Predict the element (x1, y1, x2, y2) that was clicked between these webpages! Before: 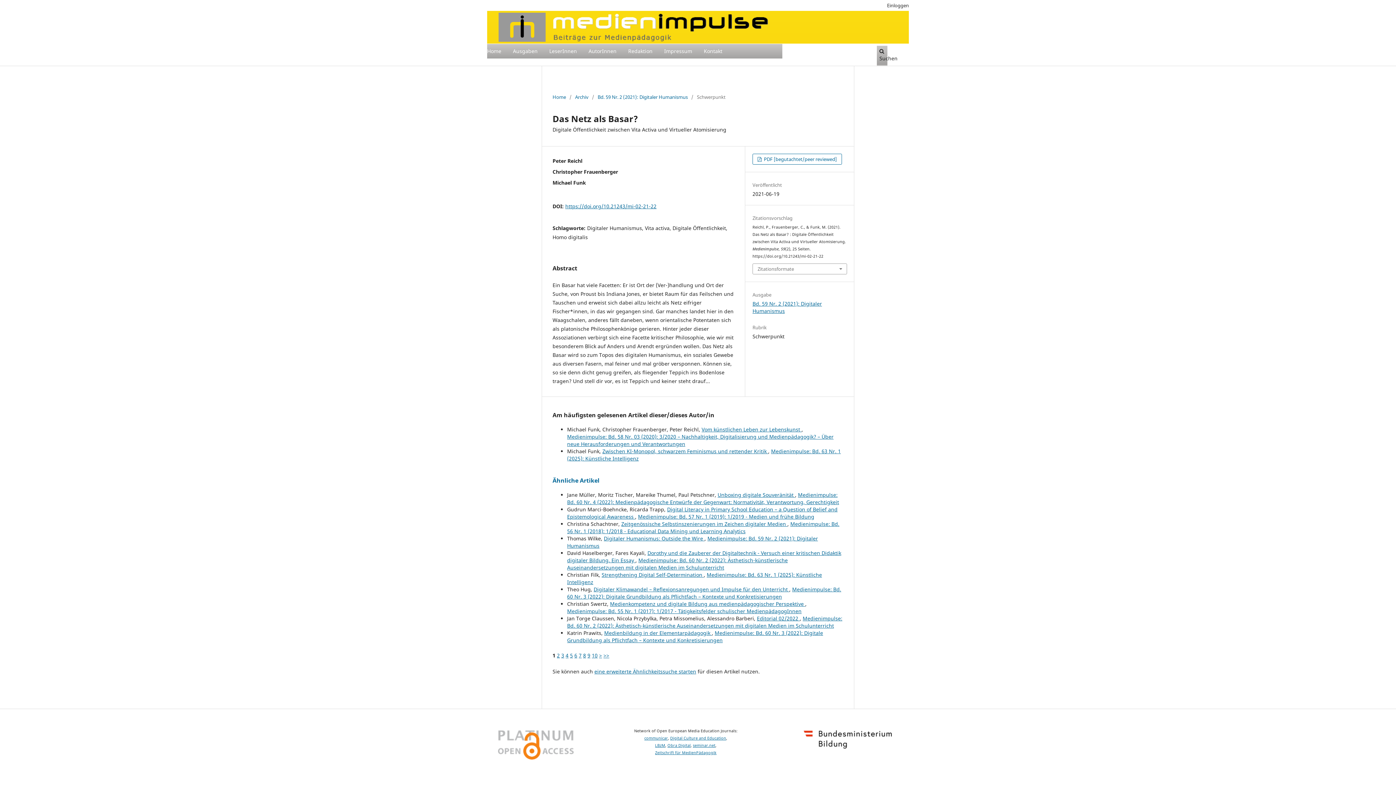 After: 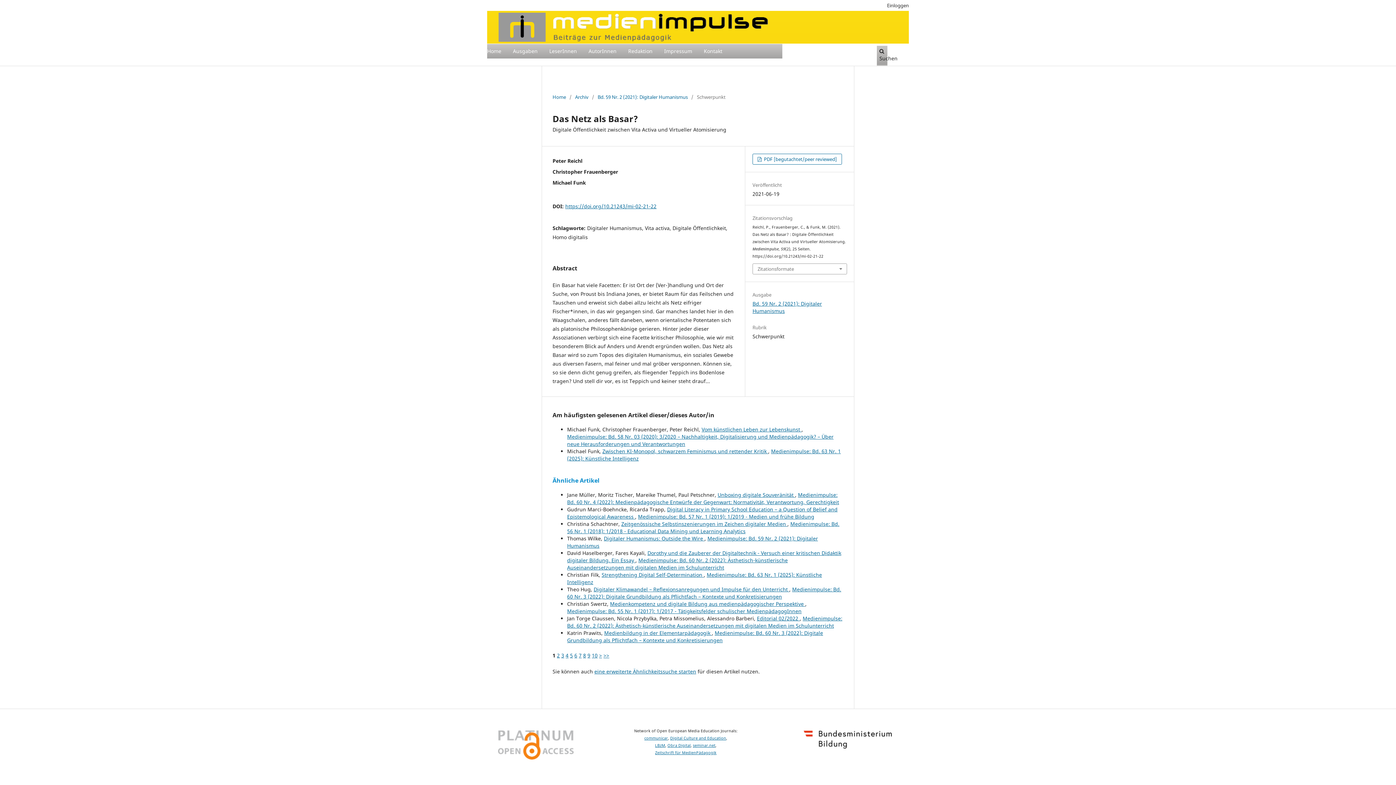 Action: label: Ähnliche Artikel bbox: (552, 476, 599, 484)